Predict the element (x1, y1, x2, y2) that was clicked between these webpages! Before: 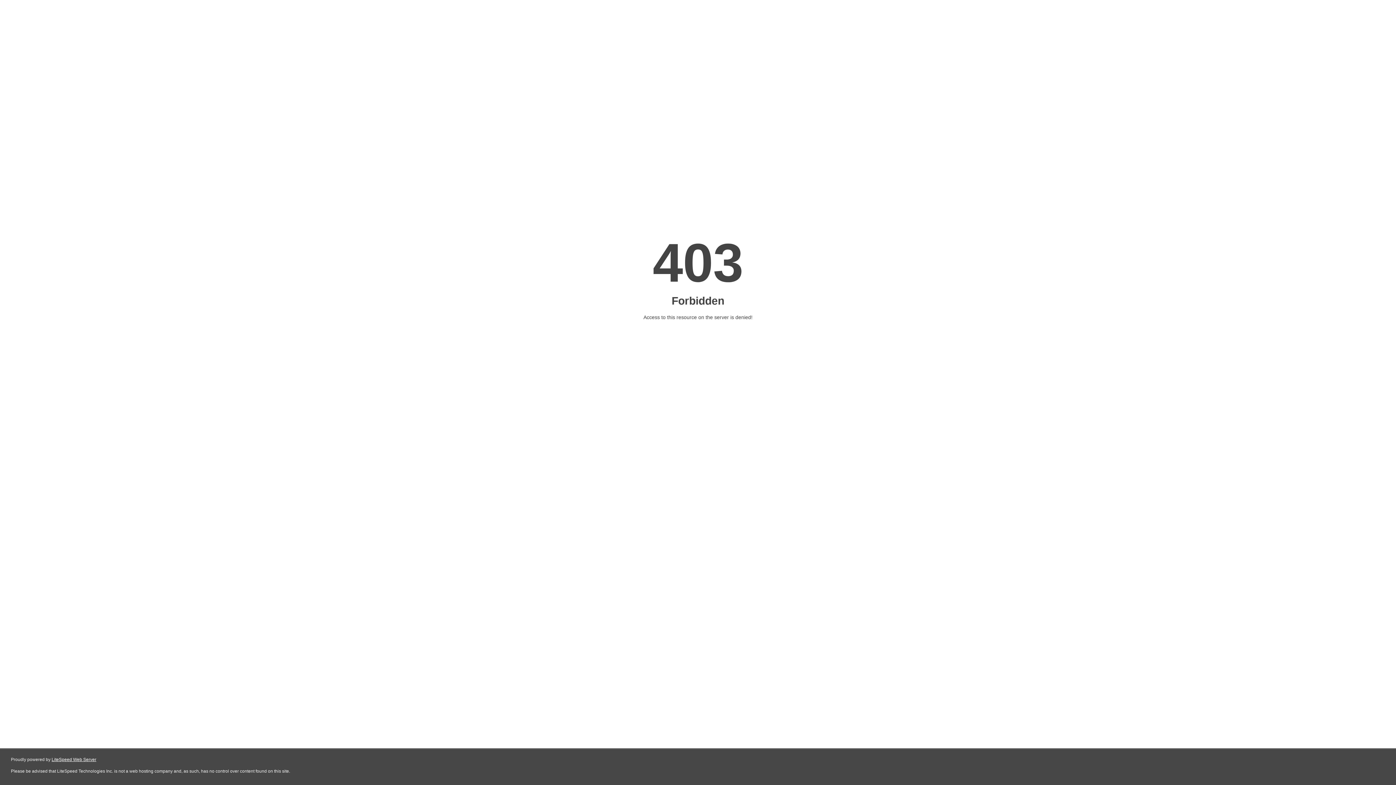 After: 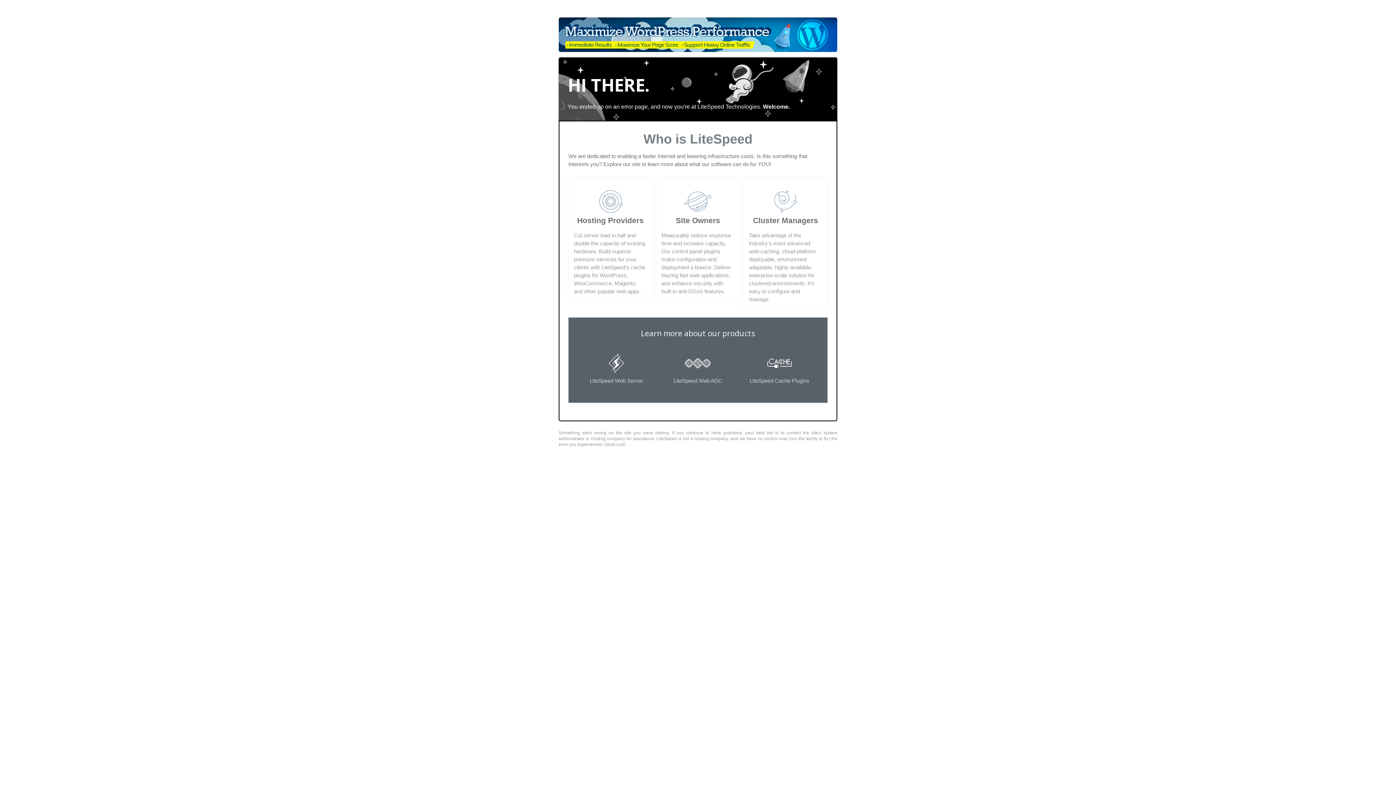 Action: bbox: (51, 757, 96, 762) label: LiteSpeed Web Server